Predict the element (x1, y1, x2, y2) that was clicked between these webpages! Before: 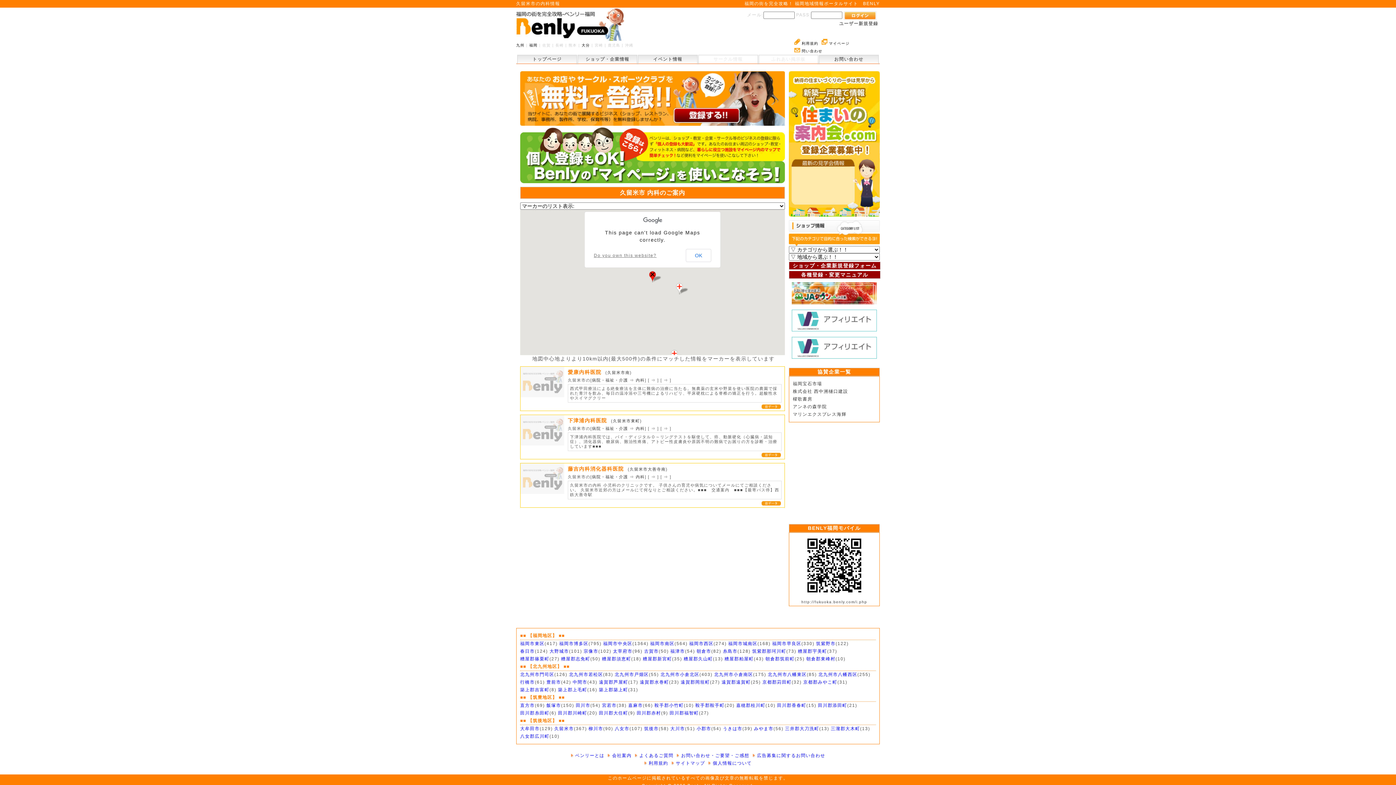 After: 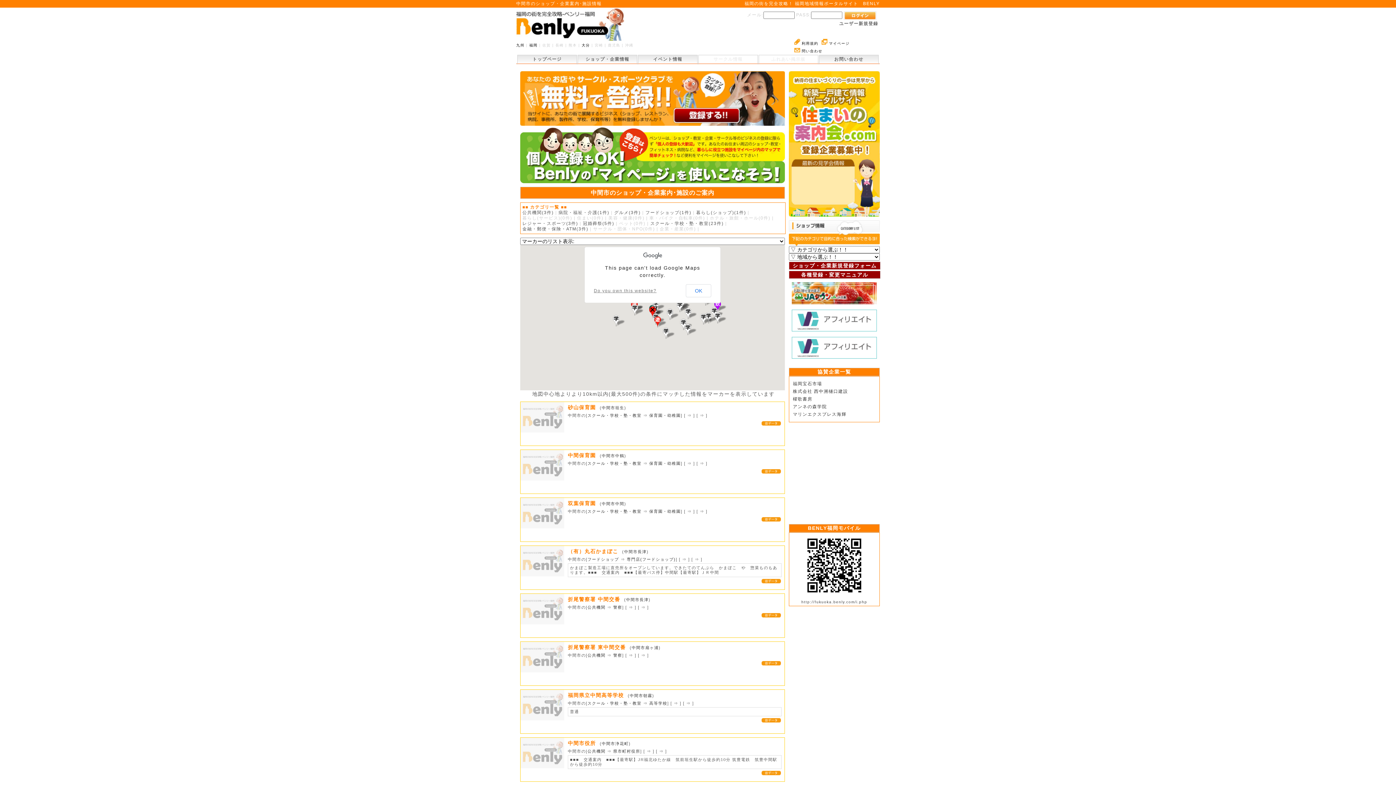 Action: bbox: (572, 680, 587, 685) label: 中間市